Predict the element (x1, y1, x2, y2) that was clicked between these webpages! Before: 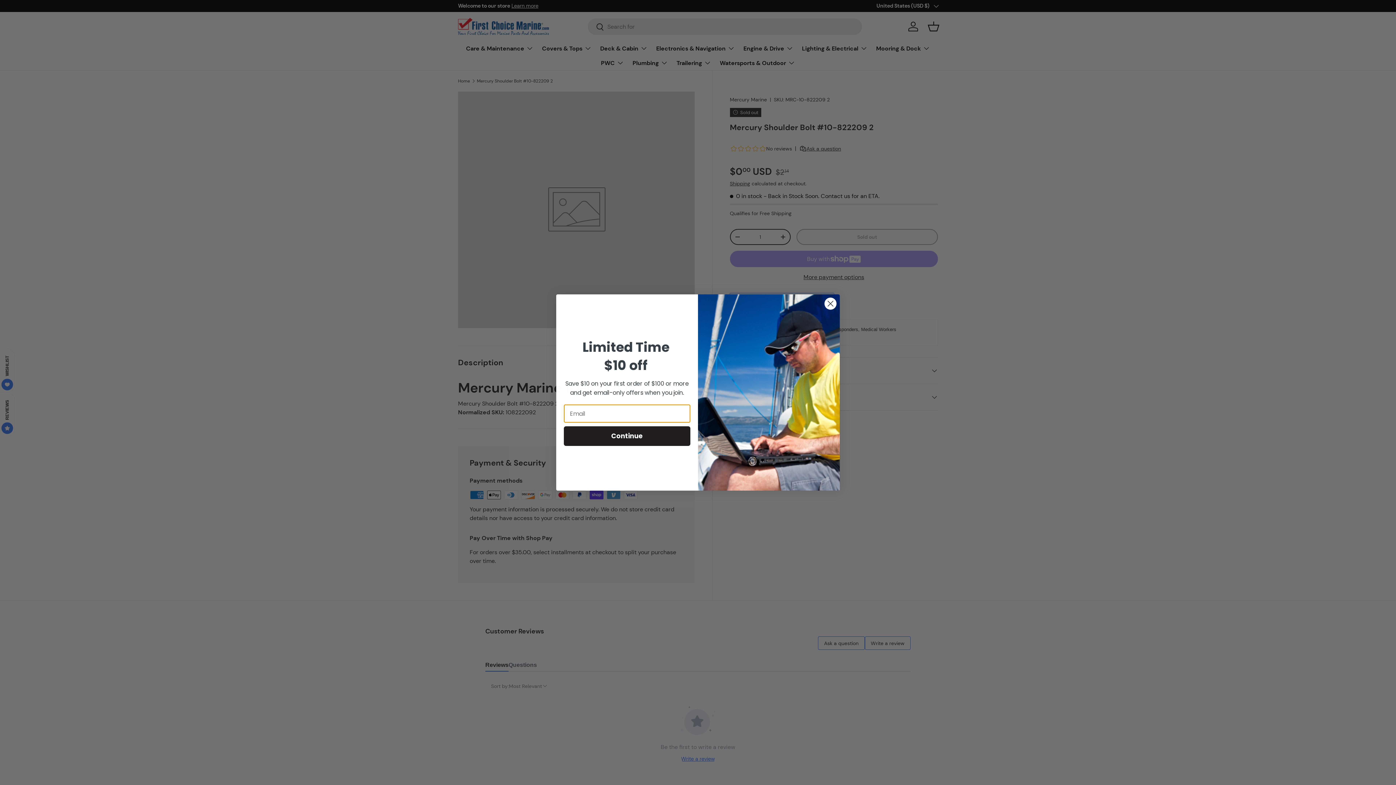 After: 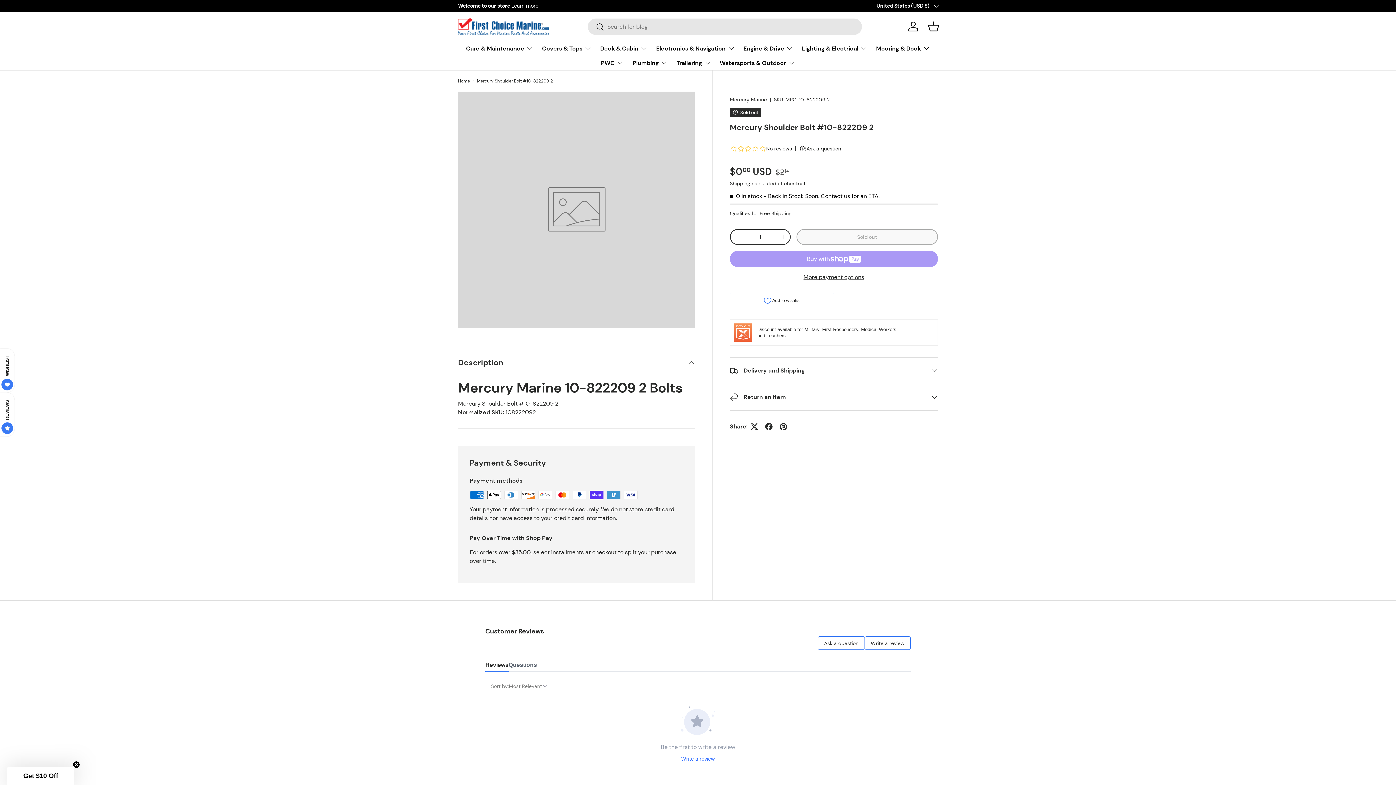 Action: label: Close dialog bbox: (824, 297, 837, 310)